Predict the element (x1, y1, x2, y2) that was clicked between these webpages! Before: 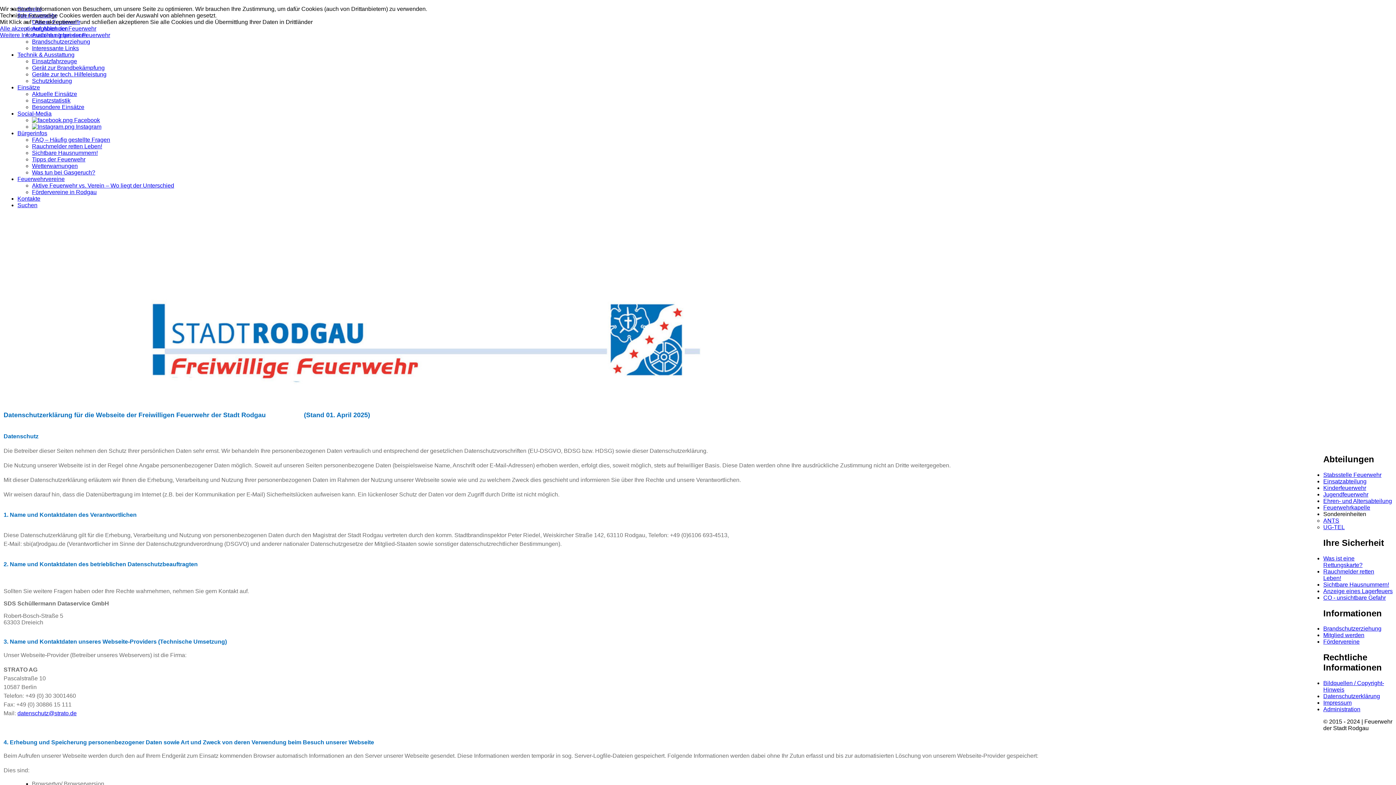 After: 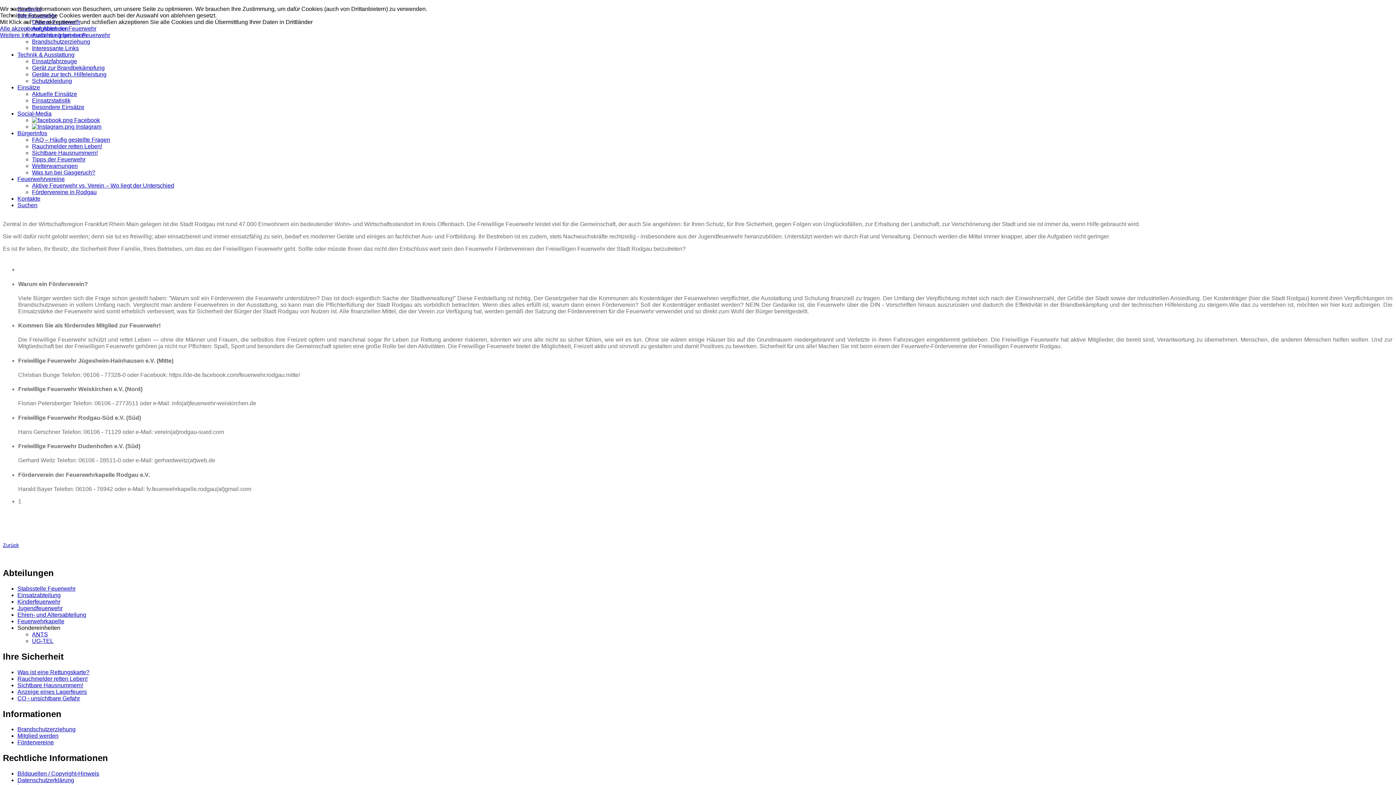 Action: label: Fördervereine in Rodgau bbox: (32, 189, 96, 195)